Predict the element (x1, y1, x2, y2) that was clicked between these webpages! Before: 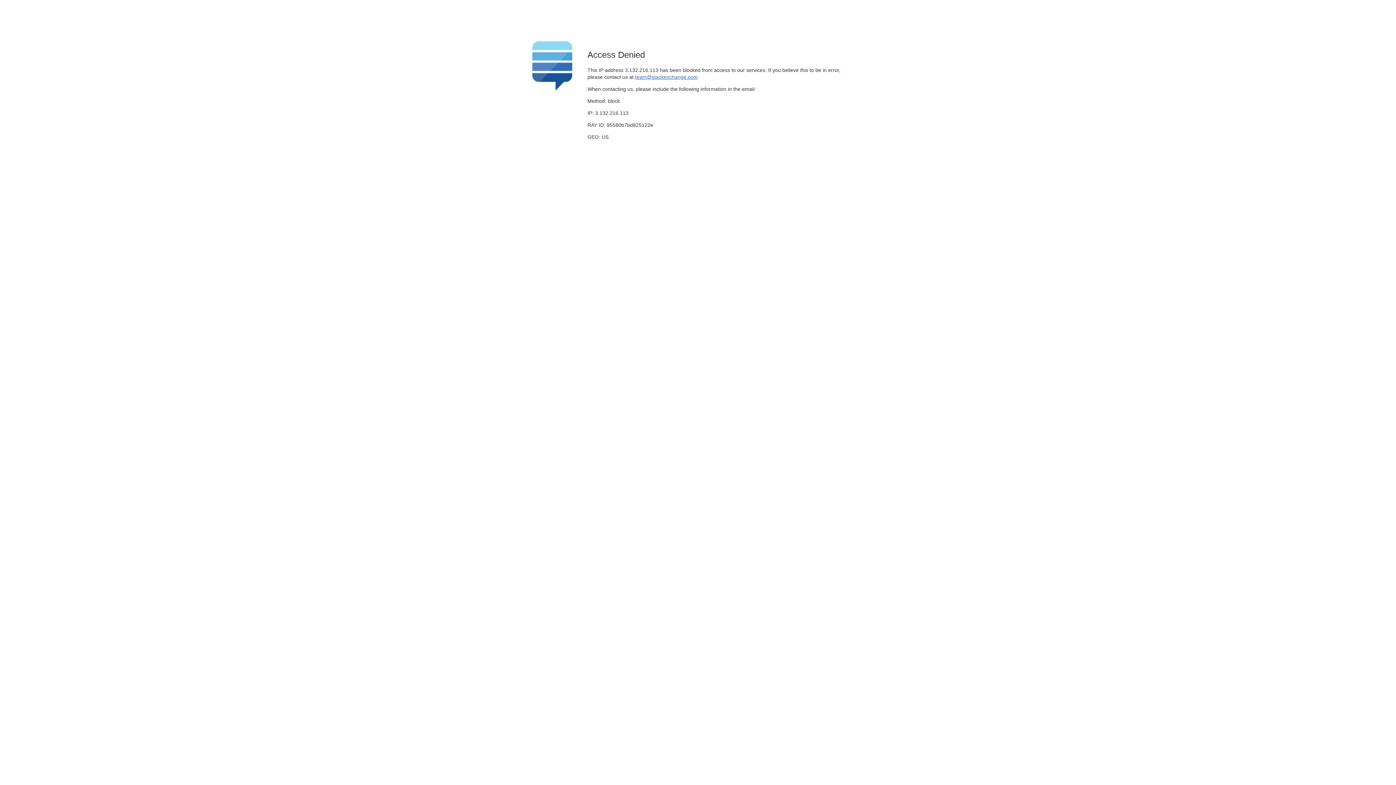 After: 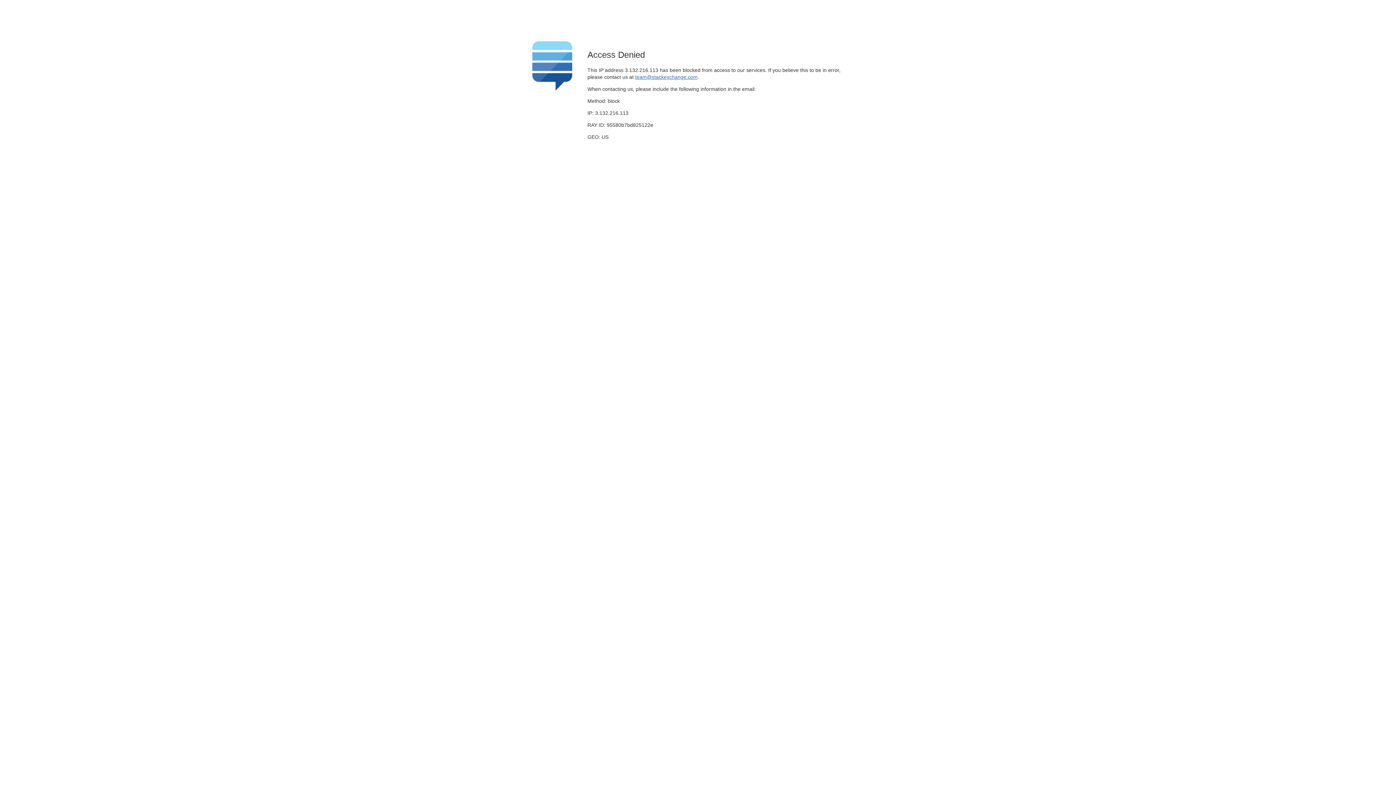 Action: bbox: (635, 74, 697, 79) label: team@stackexchange.com